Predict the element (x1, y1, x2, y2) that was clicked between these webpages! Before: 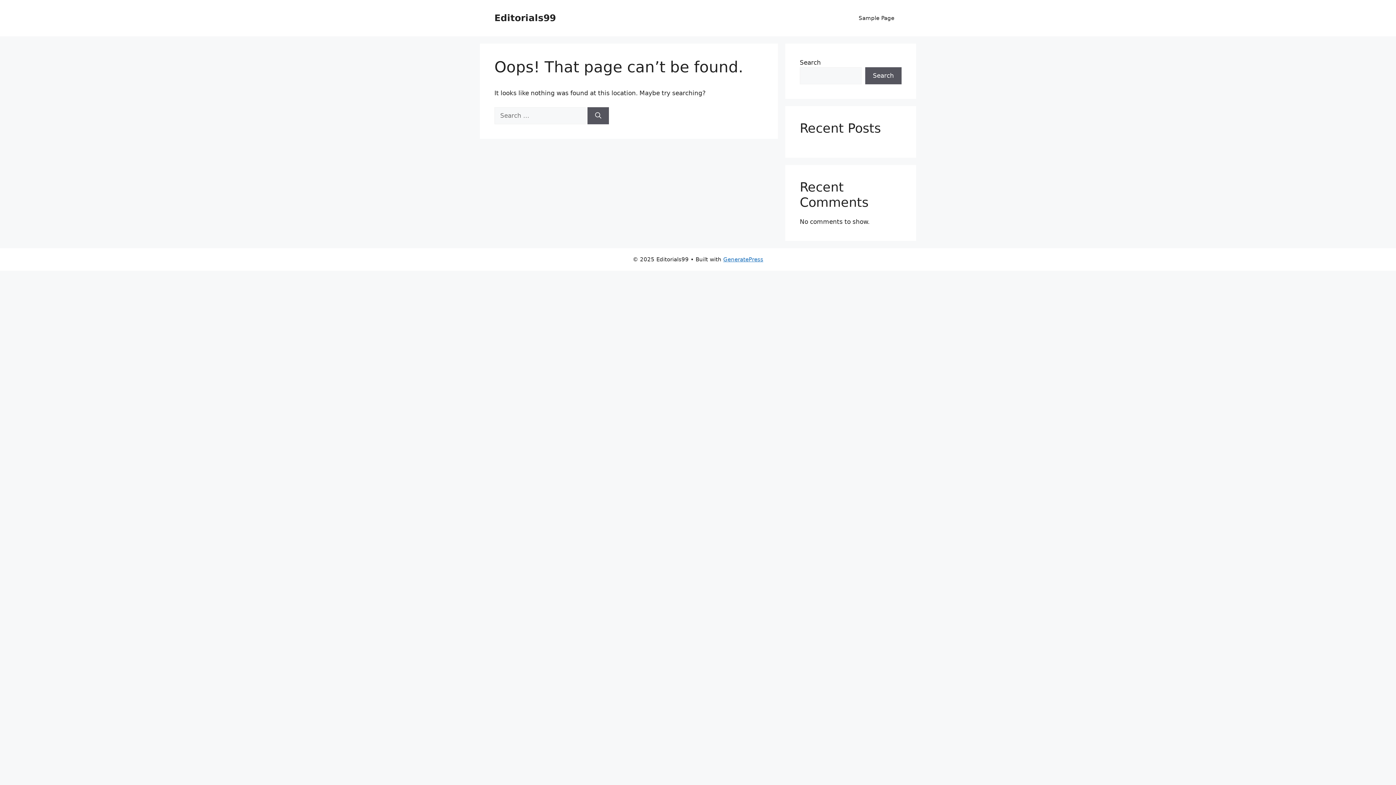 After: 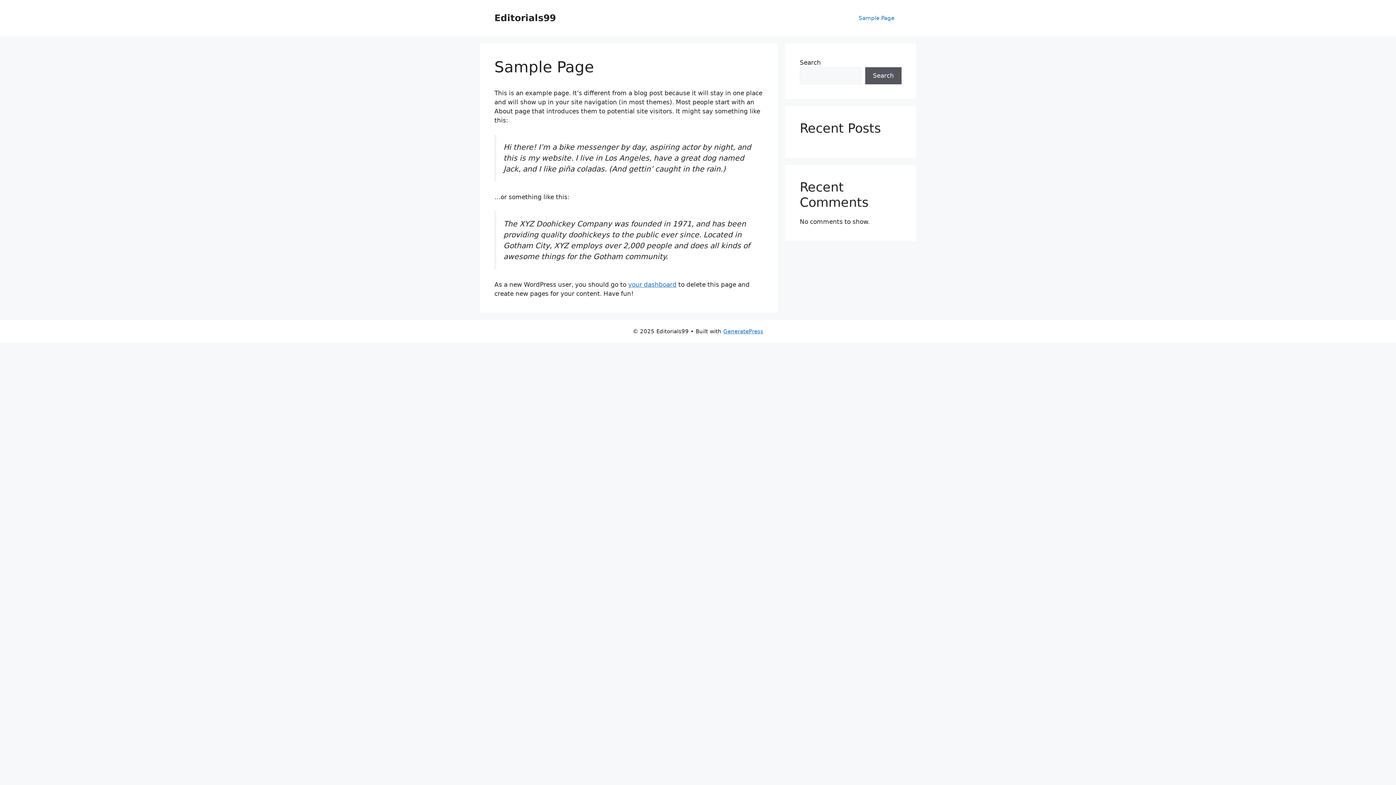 Action: bbox: (851, 7, 901, 29) label: Sample Page